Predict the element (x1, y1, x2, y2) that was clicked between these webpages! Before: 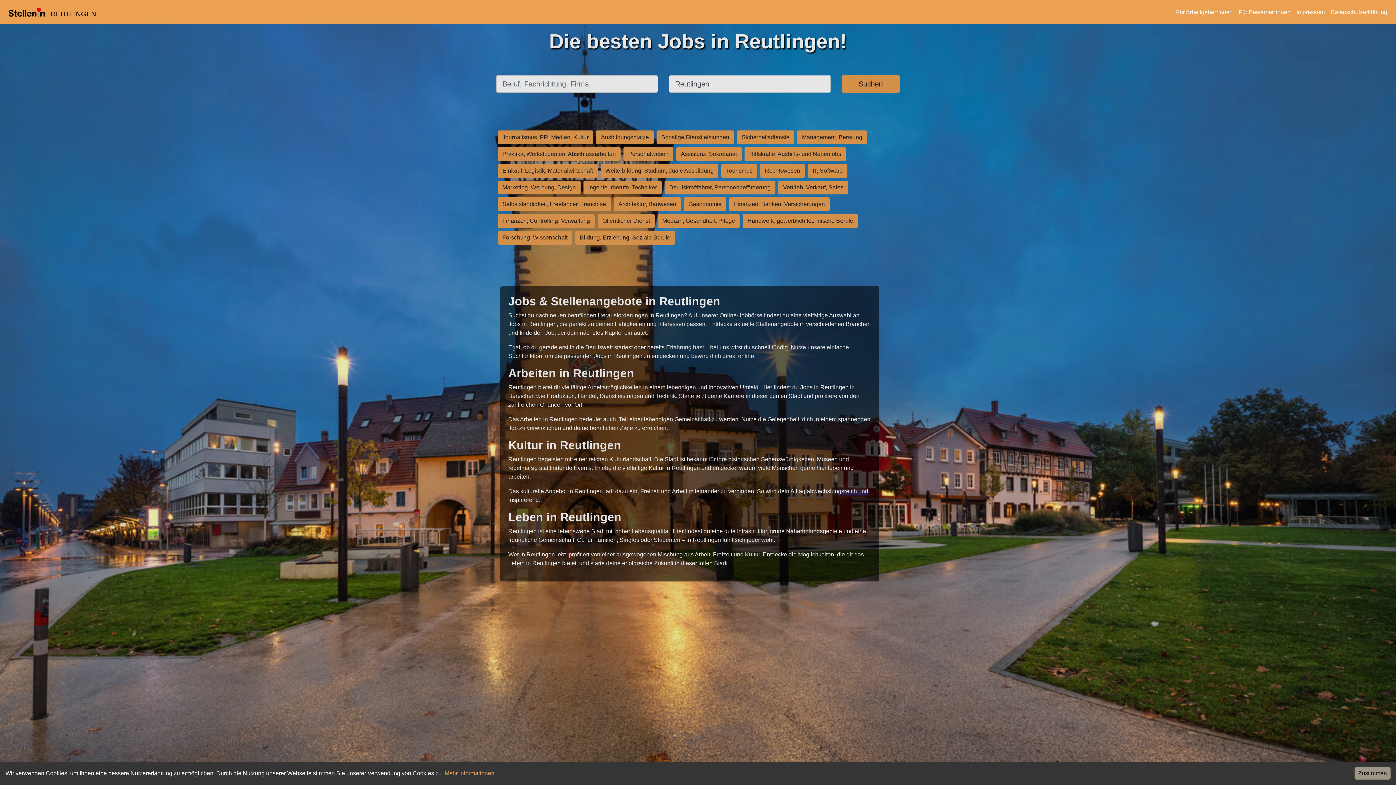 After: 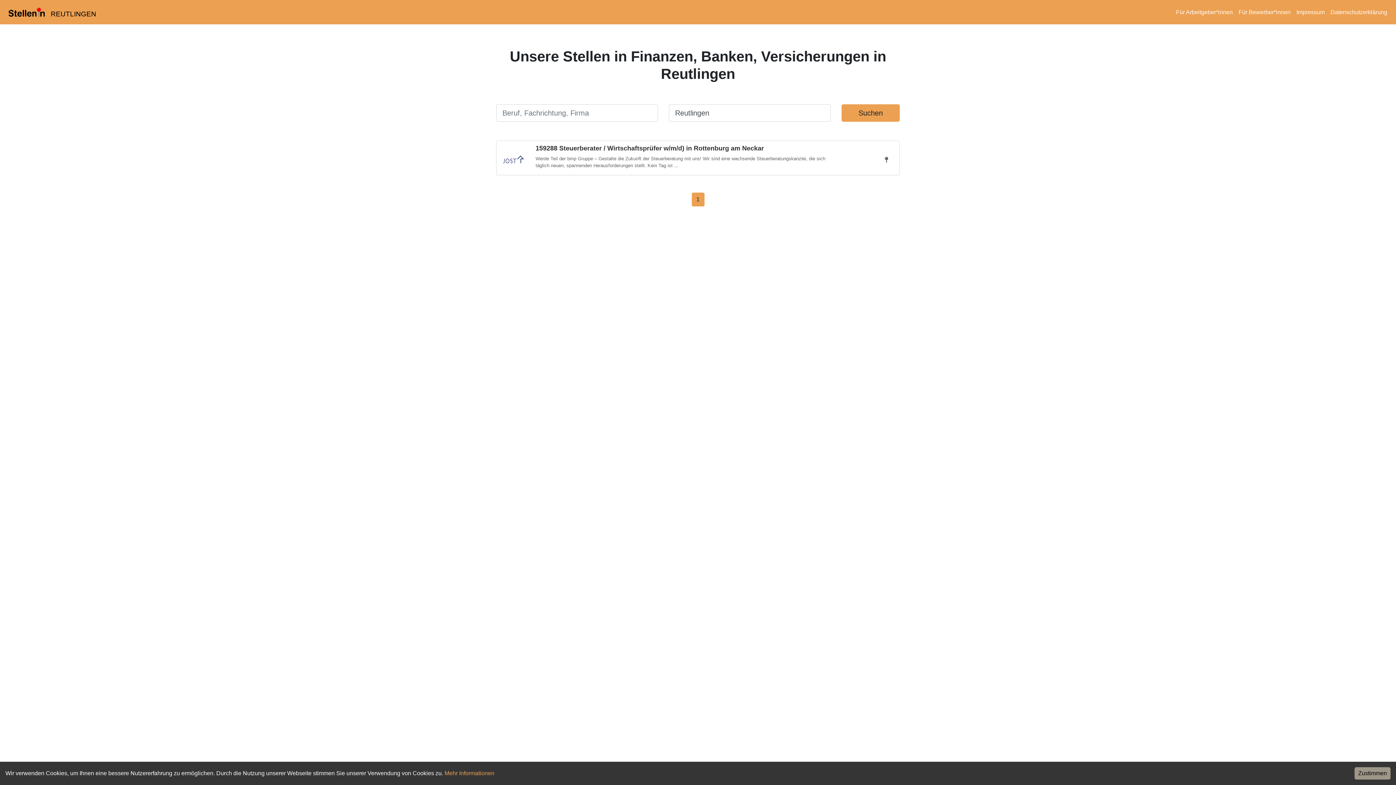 Action: bbox: (728, 200, 831, 206) label: Finanzen, Banken, Versicherungen